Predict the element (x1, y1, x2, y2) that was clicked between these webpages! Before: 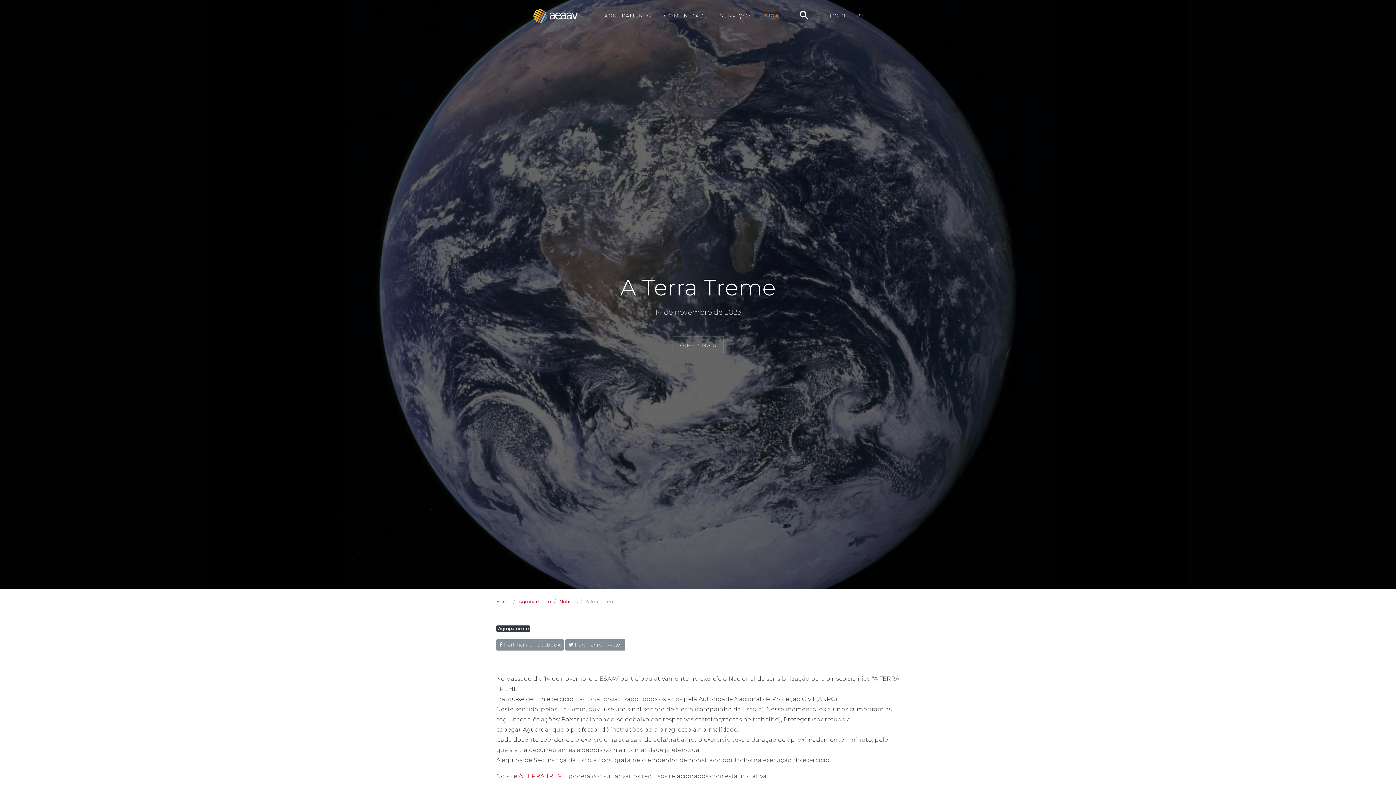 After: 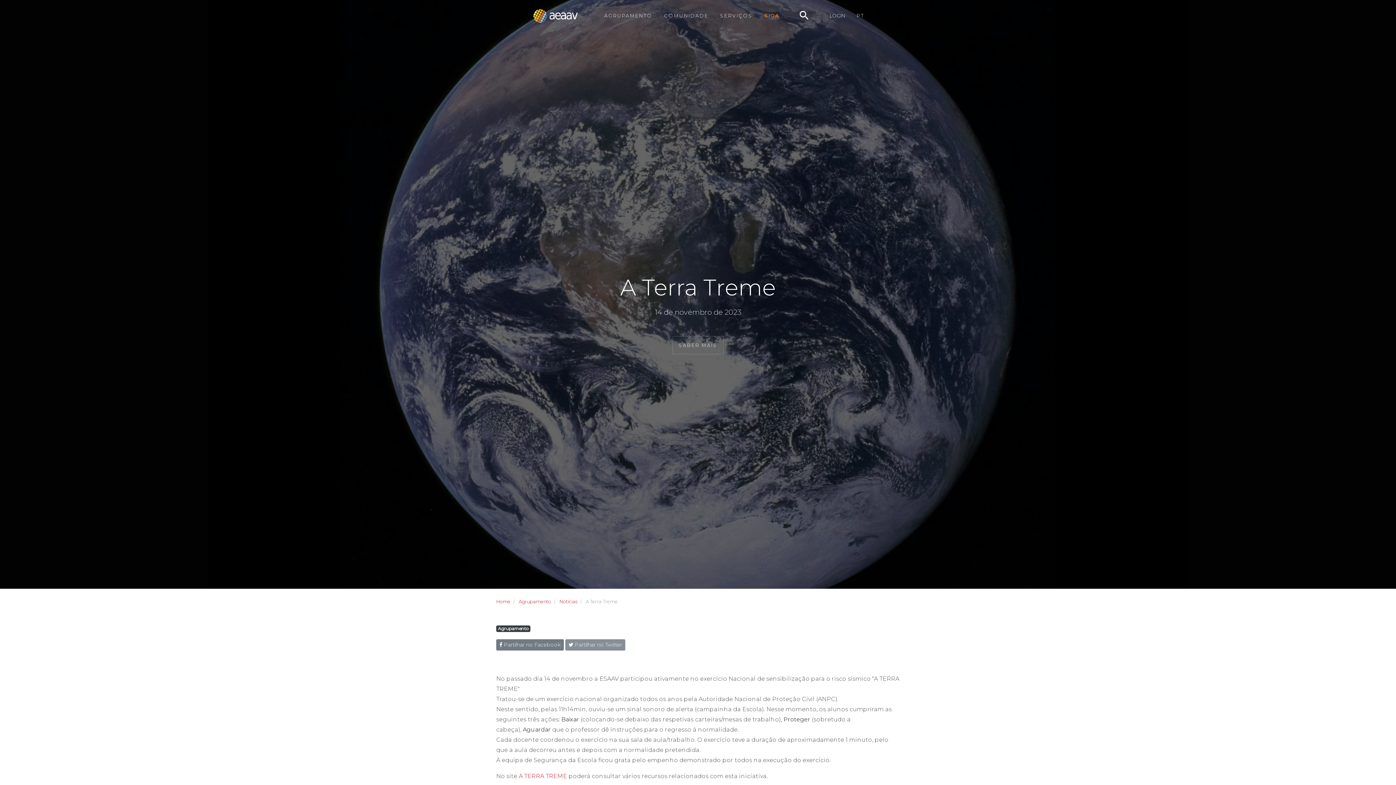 Action: label:  Partilhar no Facebook bbox: (496, 639, 564, 650)